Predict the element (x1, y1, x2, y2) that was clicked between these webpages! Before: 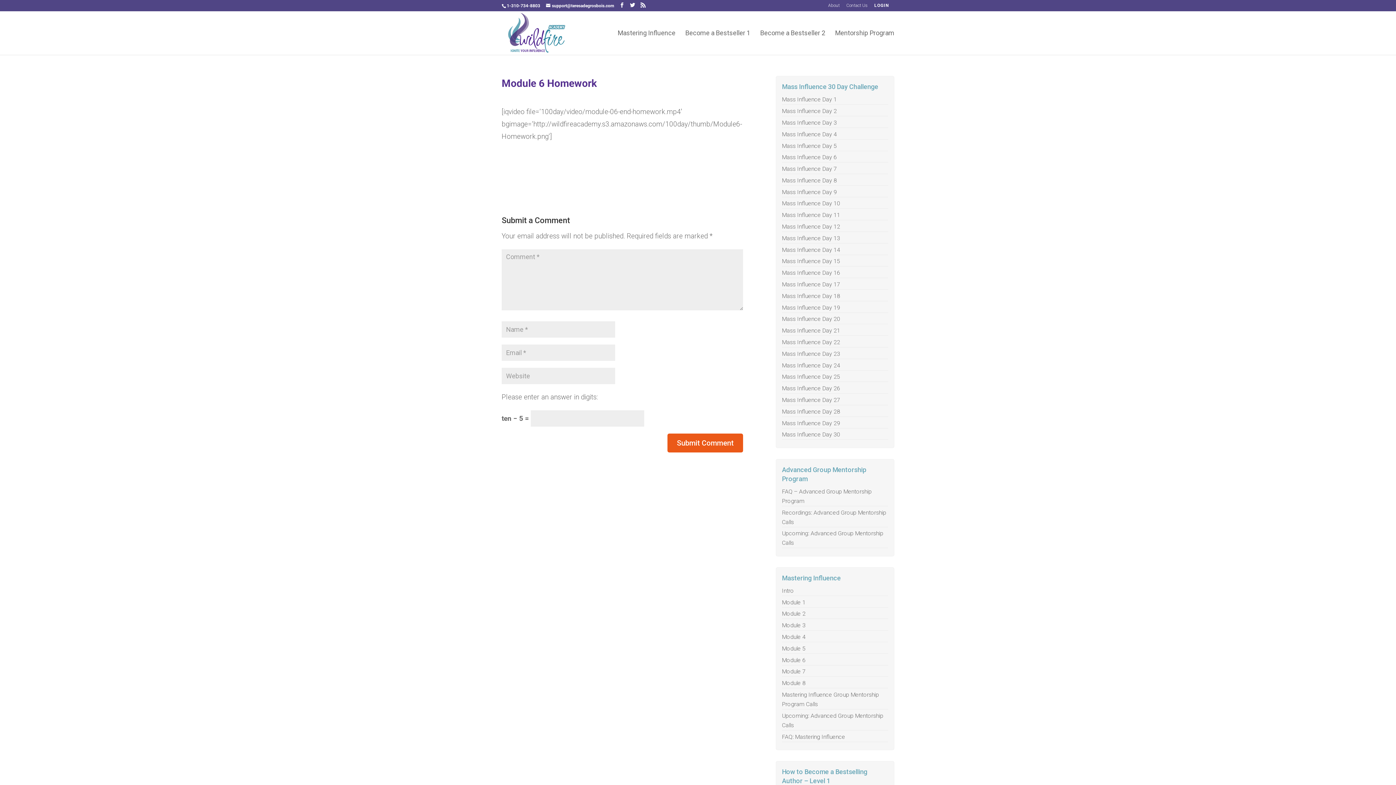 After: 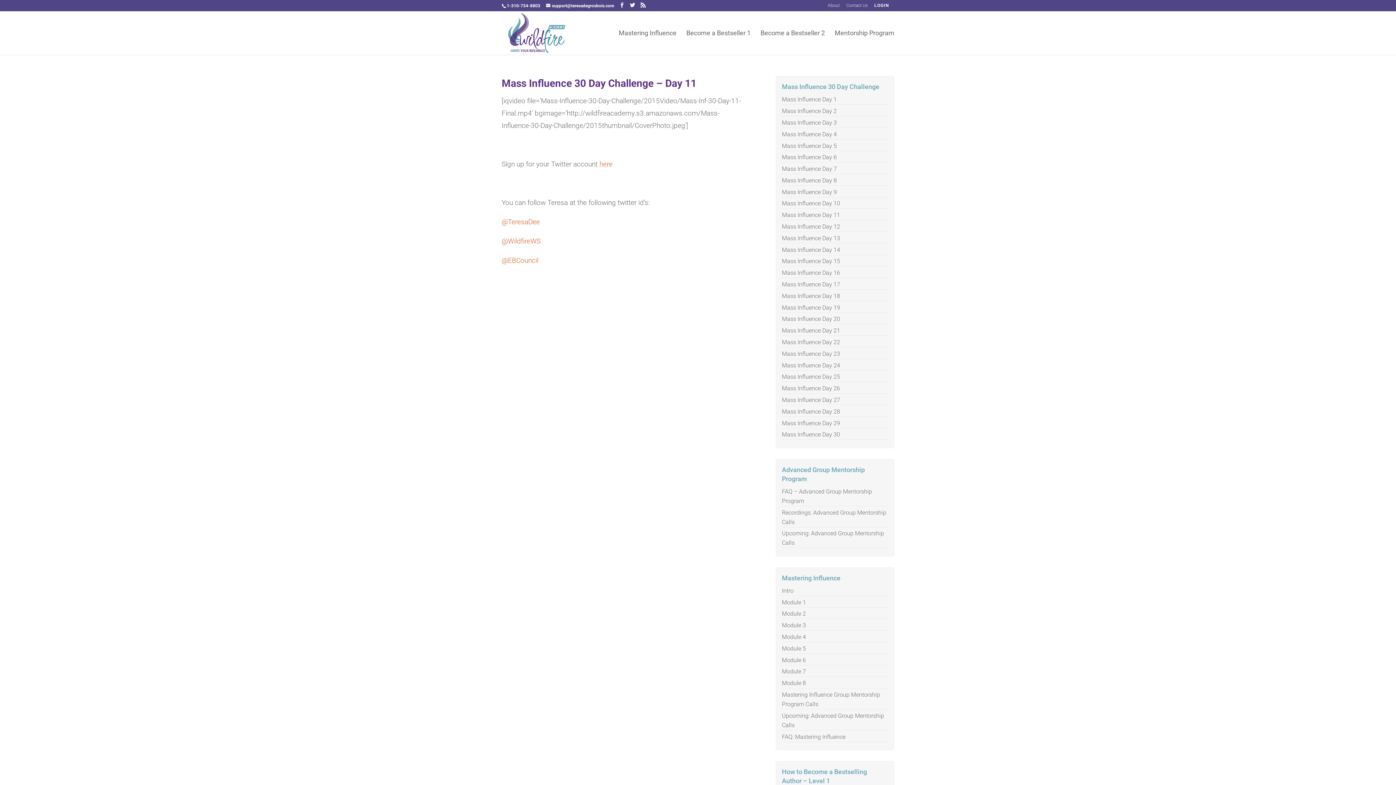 Action: label: Mass Influence Day 11 bbox: (782, 211, 840, 218)